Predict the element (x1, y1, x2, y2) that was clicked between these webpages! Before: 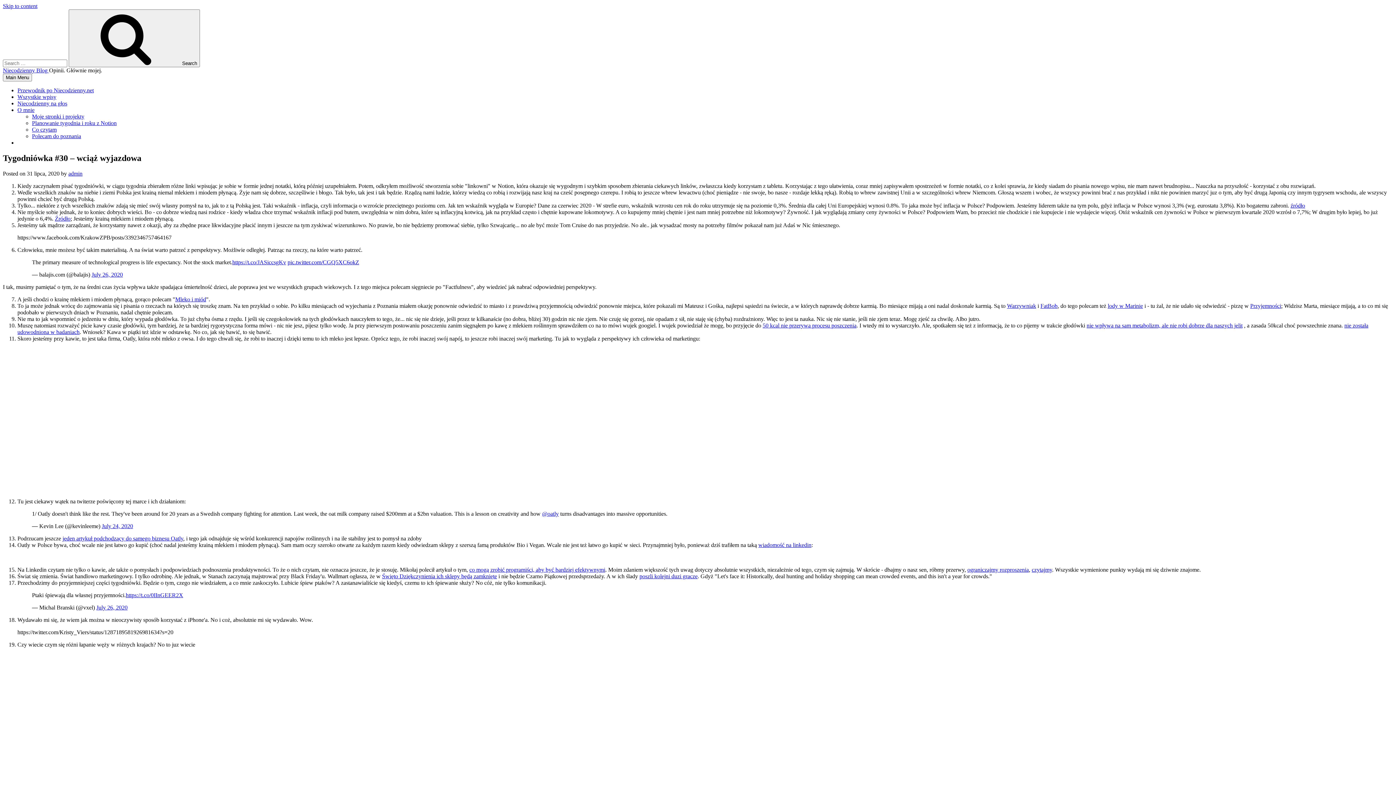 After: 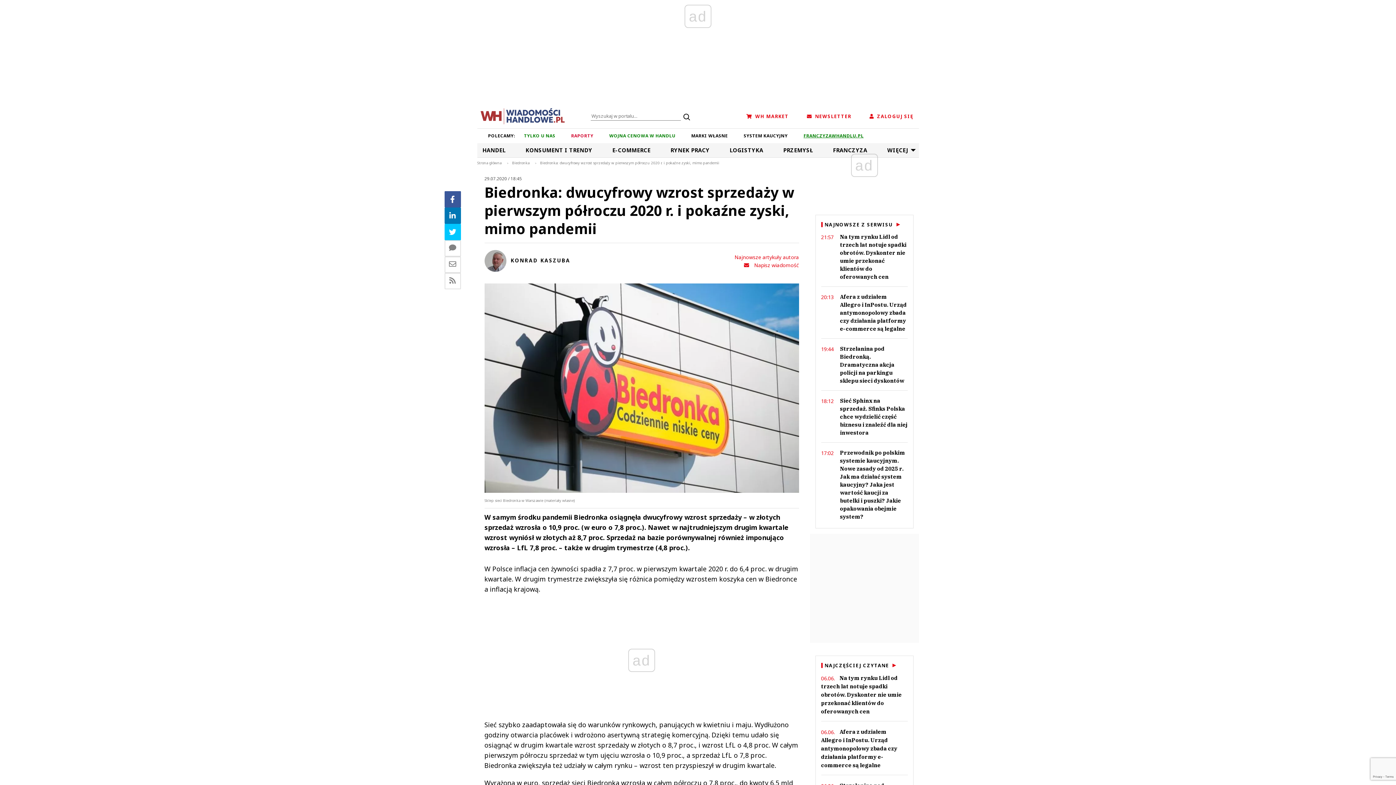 Action: bbox: (54, 215, 70, 221) label: Źródło